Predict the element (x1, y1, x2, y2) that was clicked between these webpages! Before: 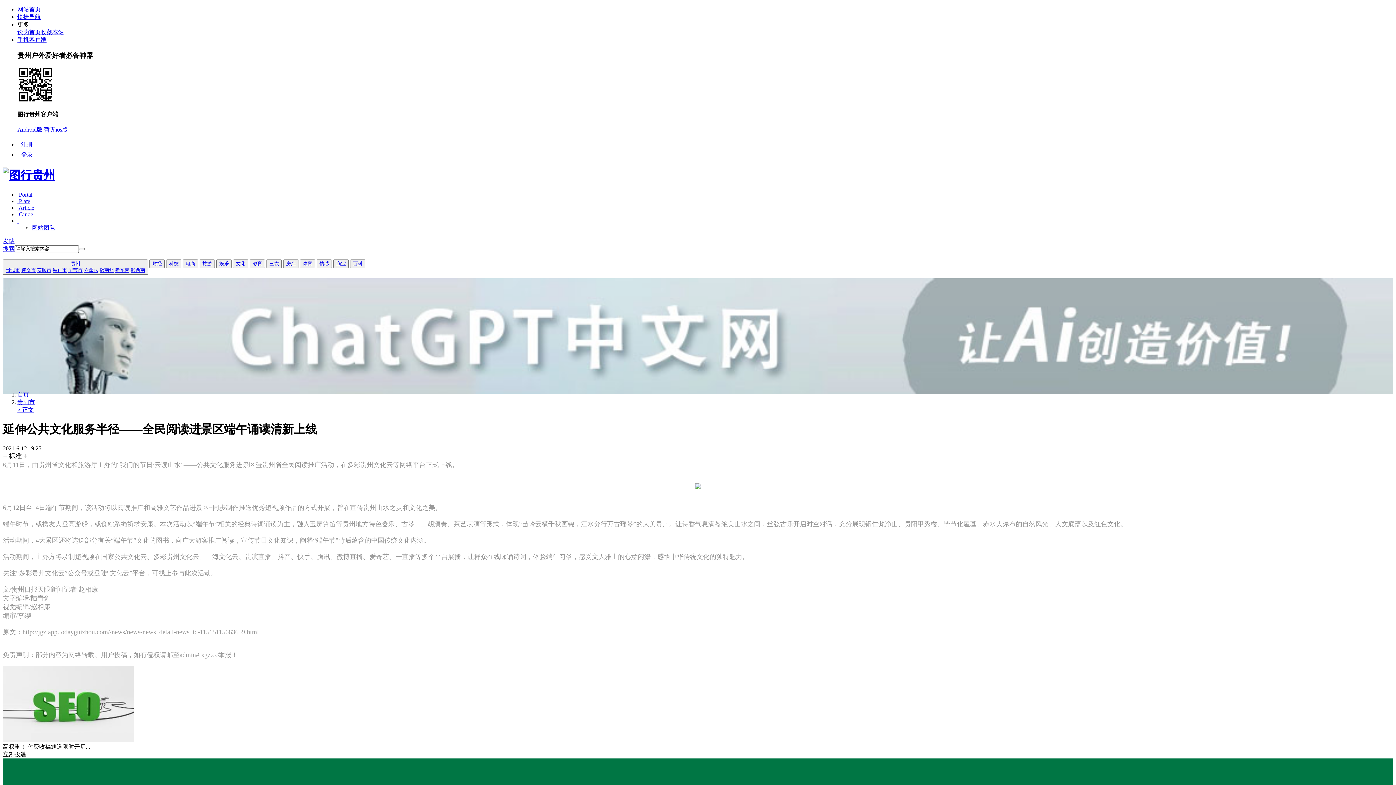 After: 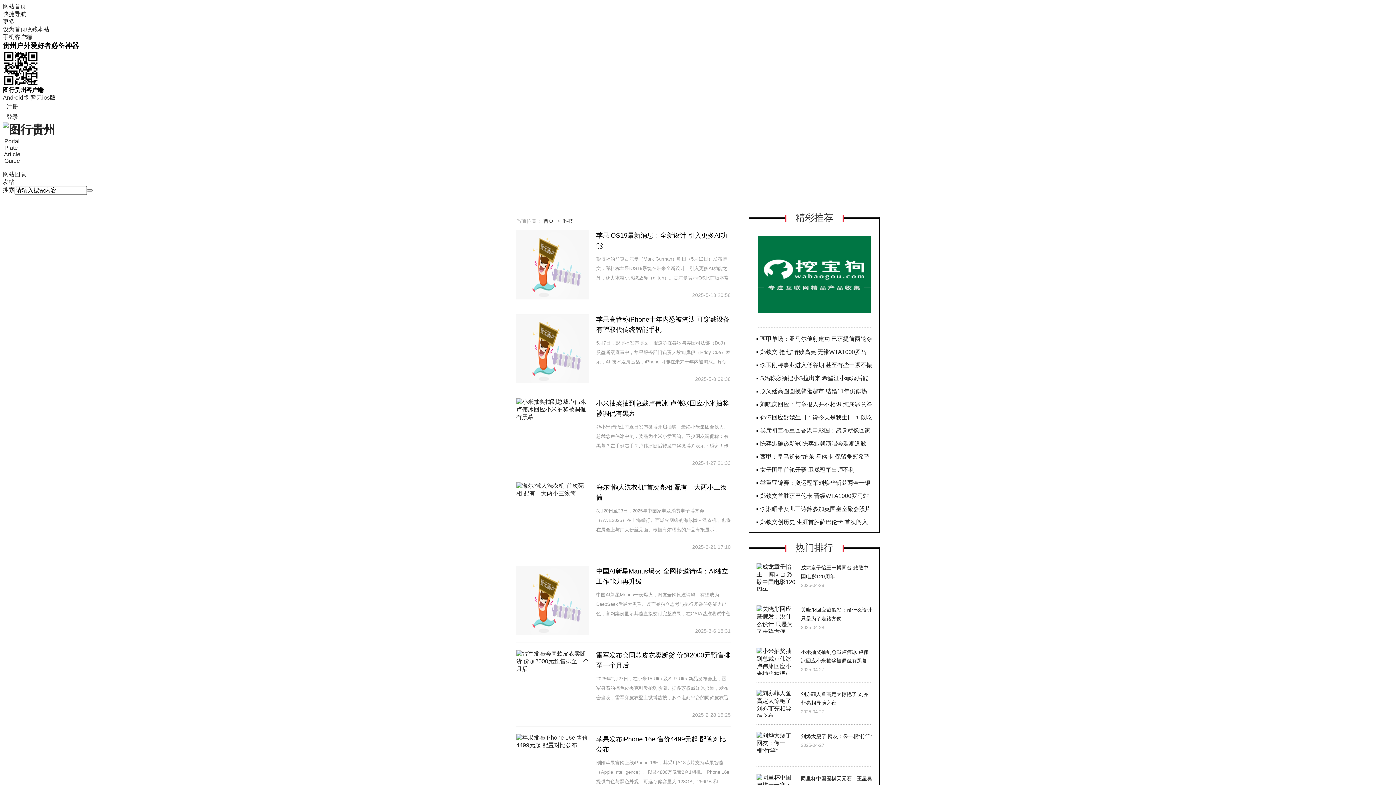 Action: label: 科技 bbox: (166, 259, 181, 268)